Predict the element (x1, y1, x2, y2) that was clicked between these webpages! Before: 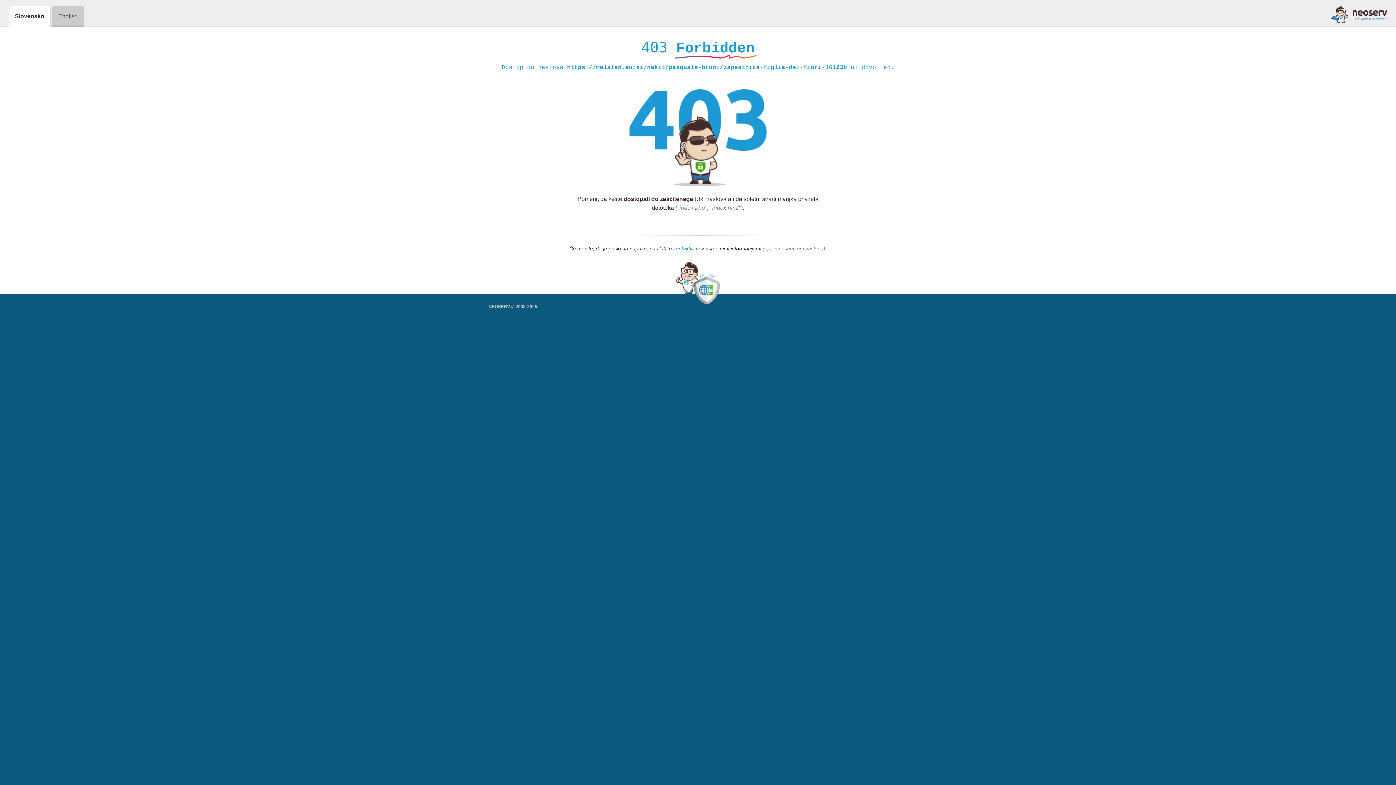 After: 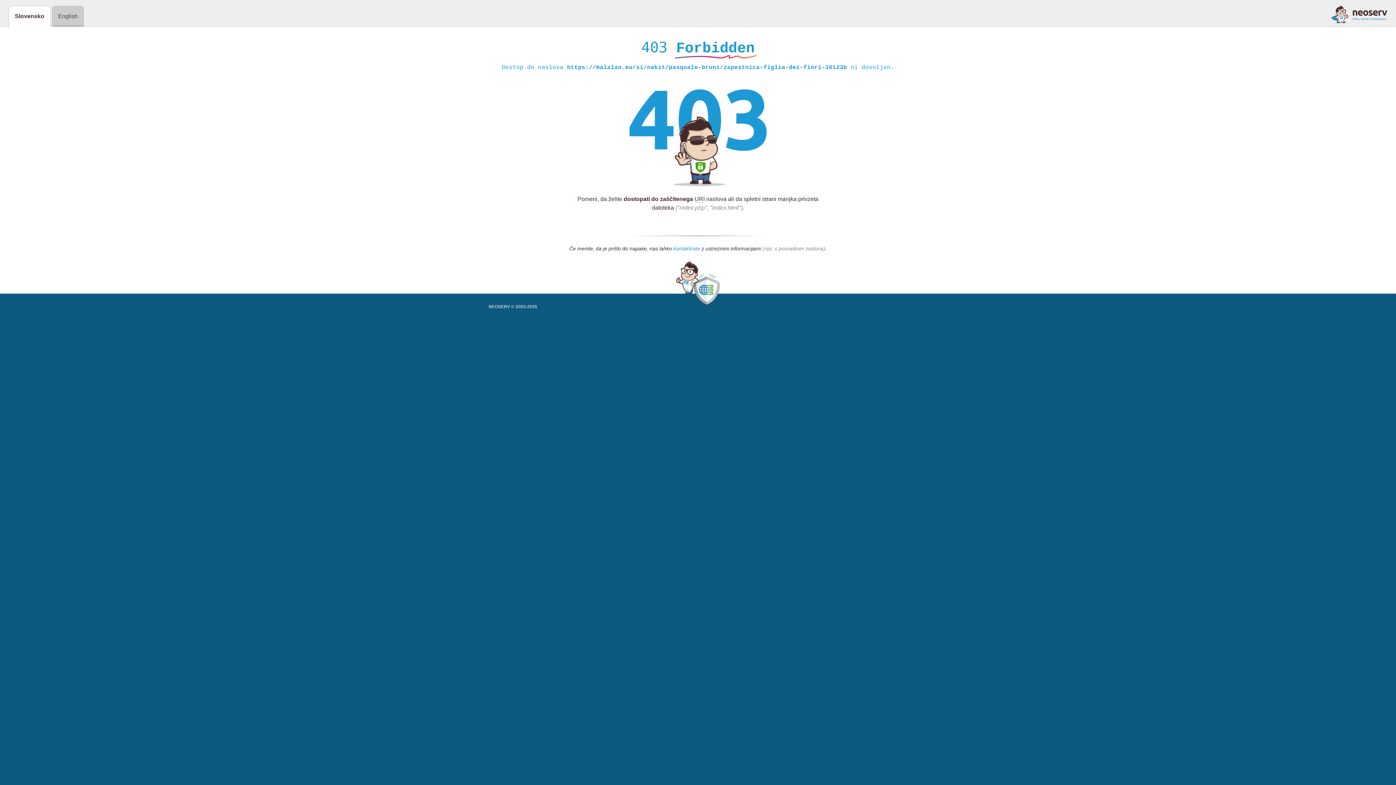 Action: bbox: (673, 245, 700, 252) label: kontaktirate